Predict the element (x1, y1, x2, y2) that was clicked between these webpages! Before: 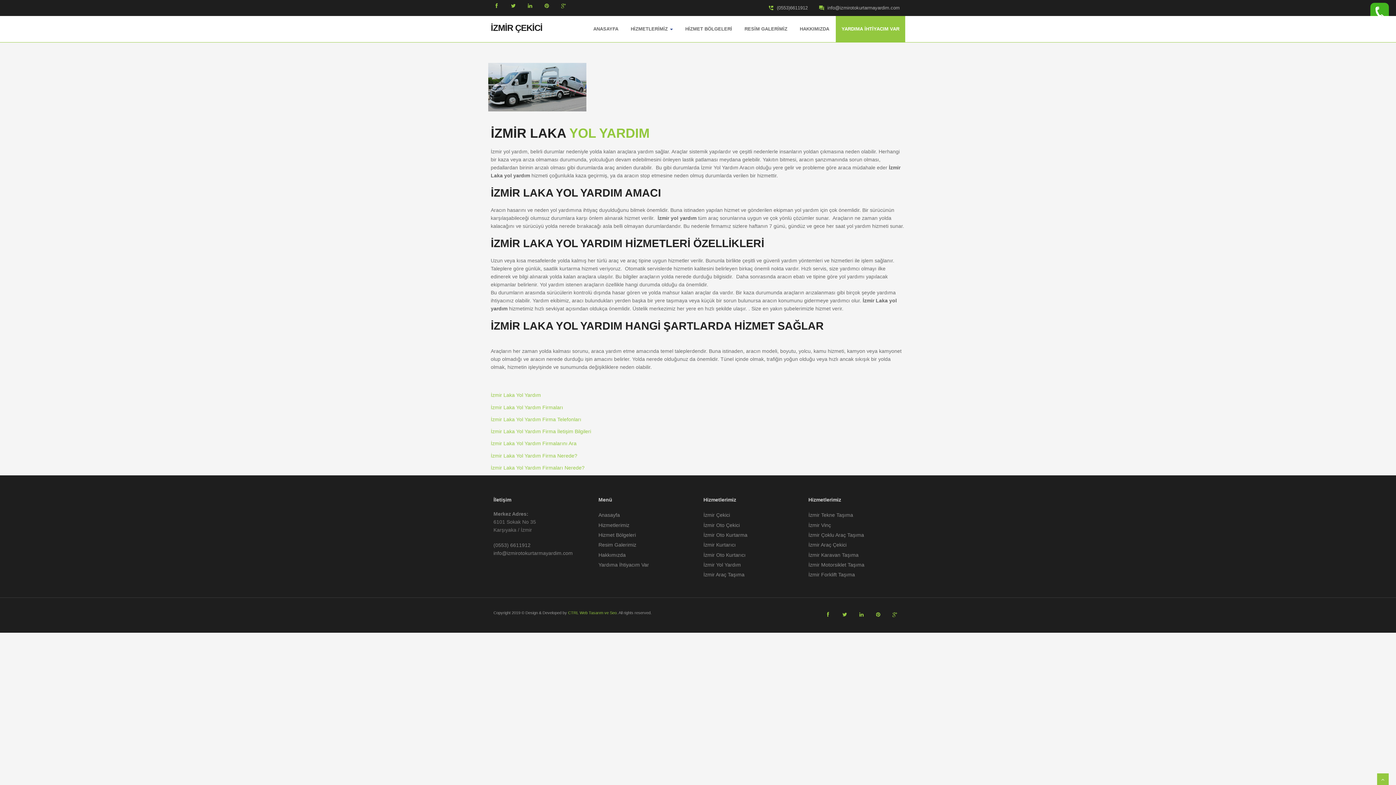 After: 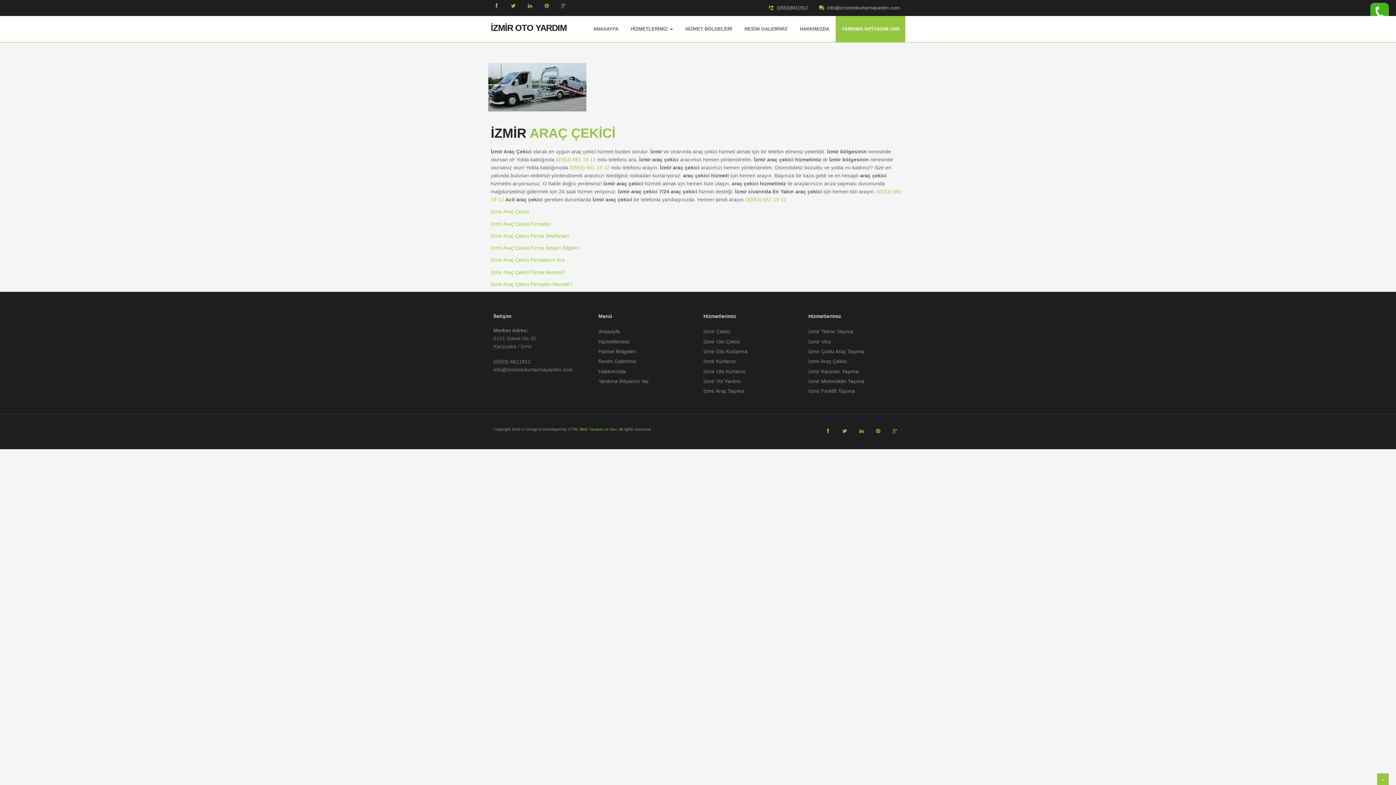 Action: label: İzmir Araç Çekici bbox: (808, 541, 846, 549)